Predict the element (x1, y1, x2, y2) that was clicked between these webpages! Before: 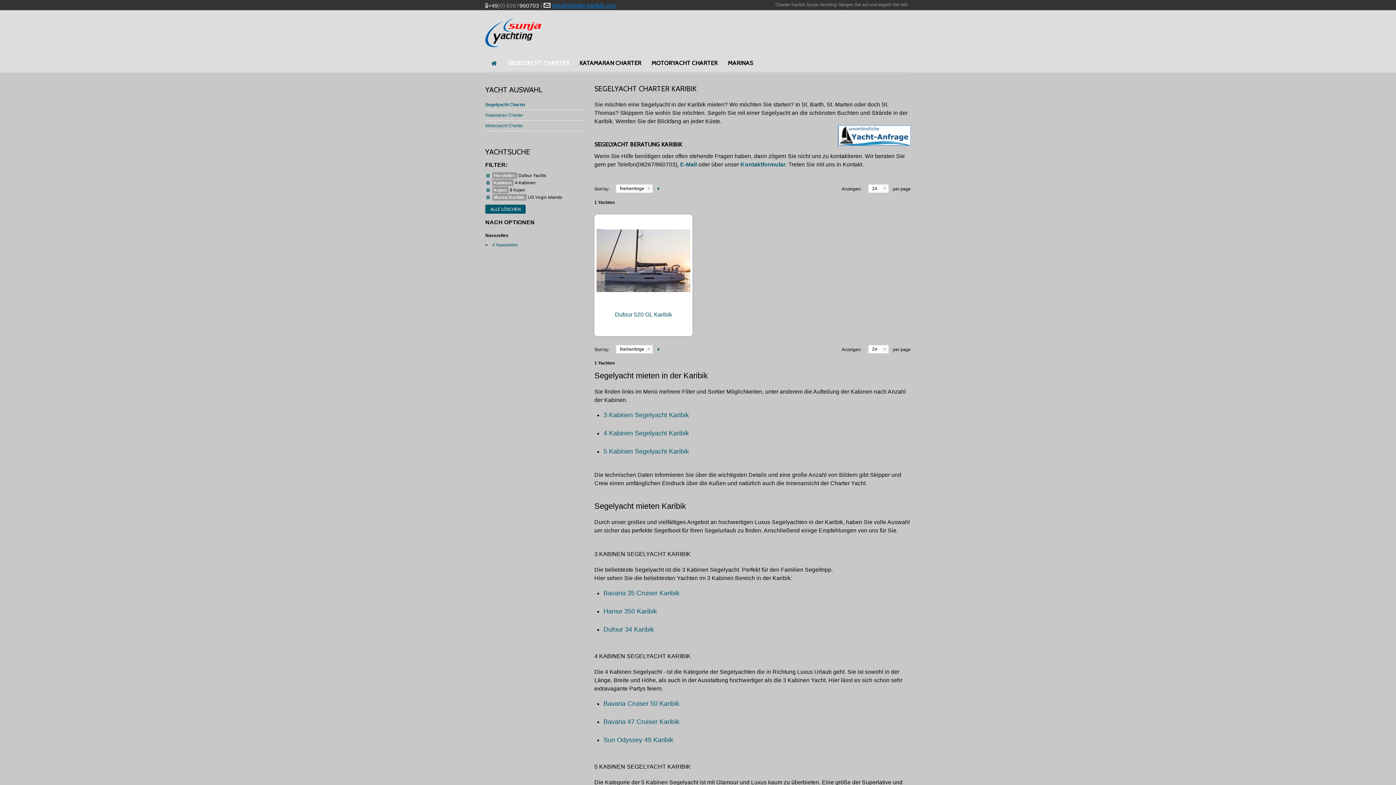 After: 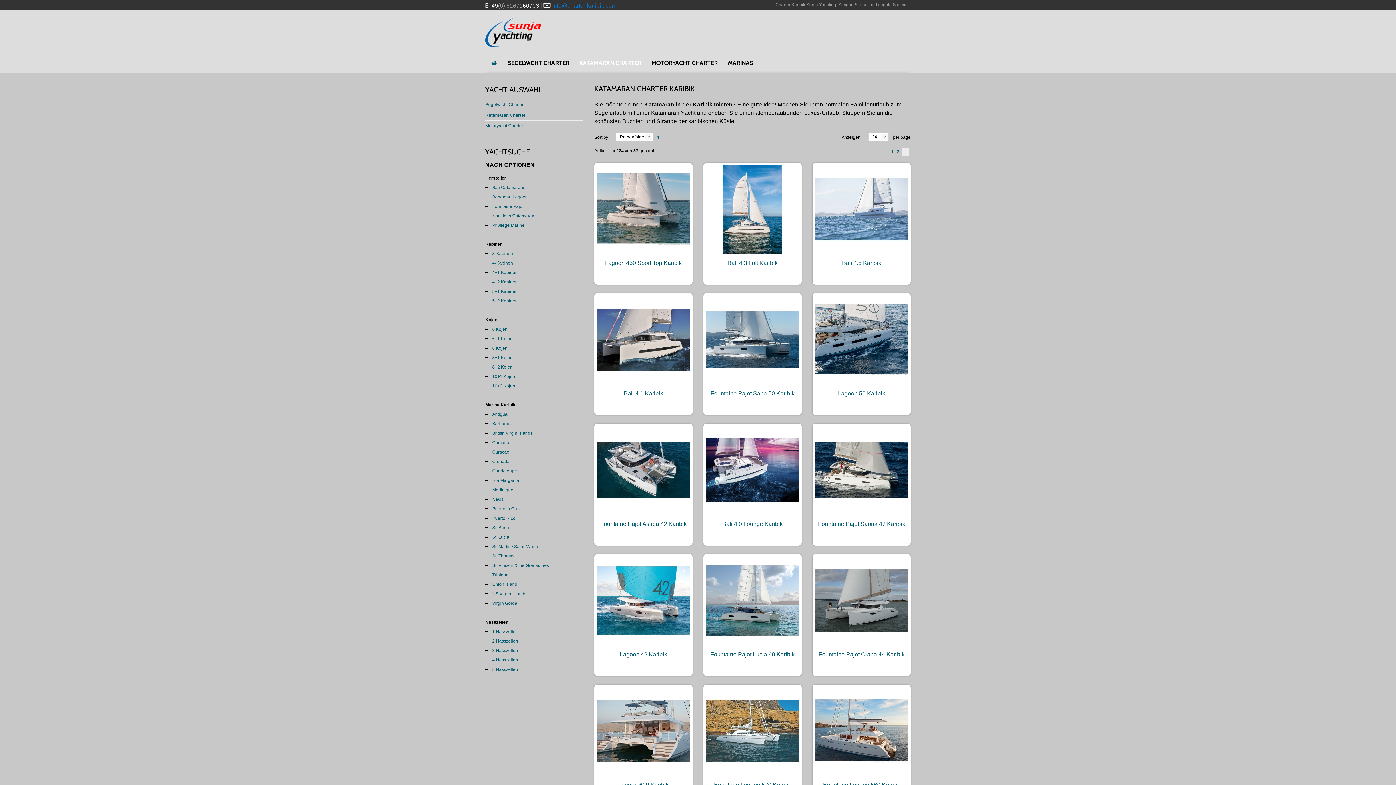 Action: bbox: (485, 110, 523, 120) label: Katamaran Charter